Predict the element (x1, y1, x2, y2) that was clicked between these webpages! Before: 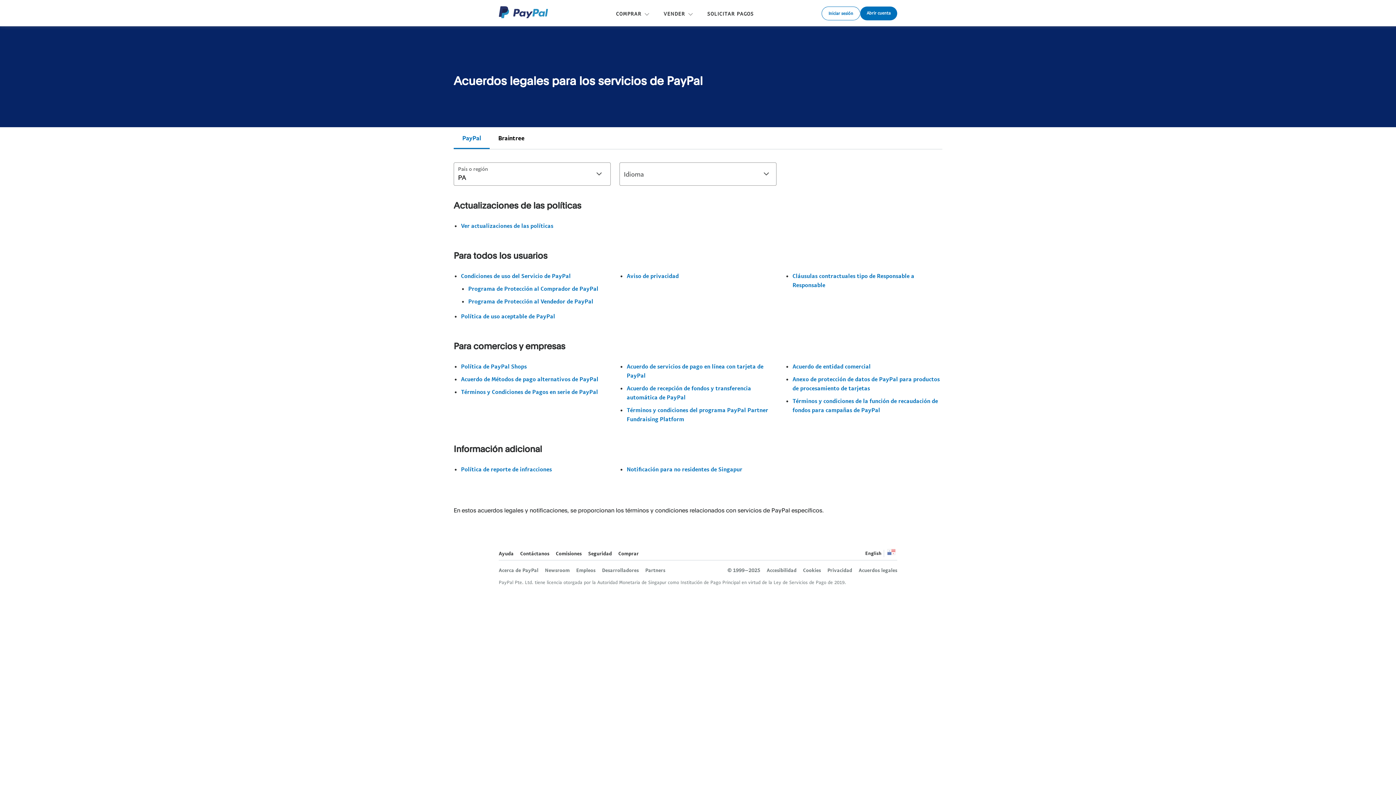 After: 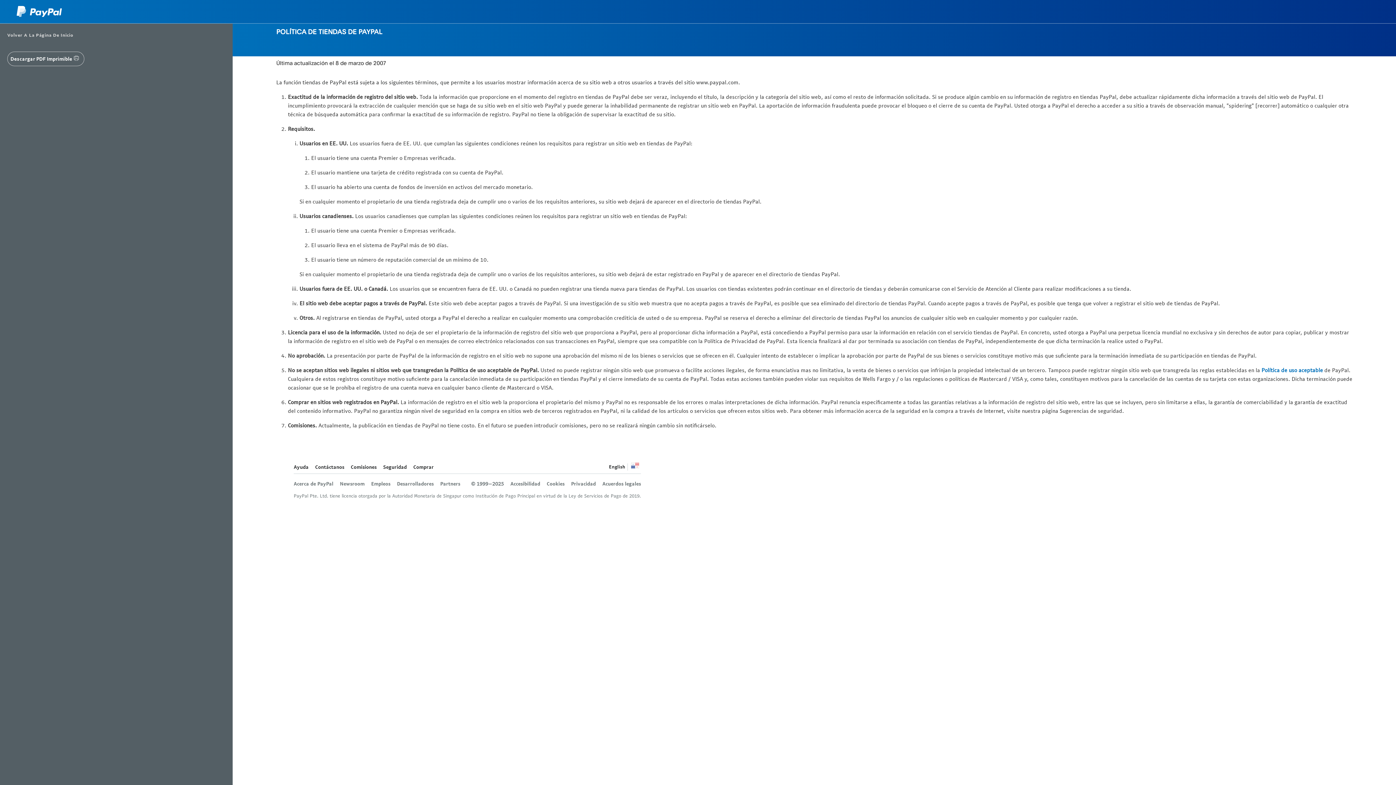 Action: label: Política de PayPal Shops bbox: (461, 362, 610, 371)